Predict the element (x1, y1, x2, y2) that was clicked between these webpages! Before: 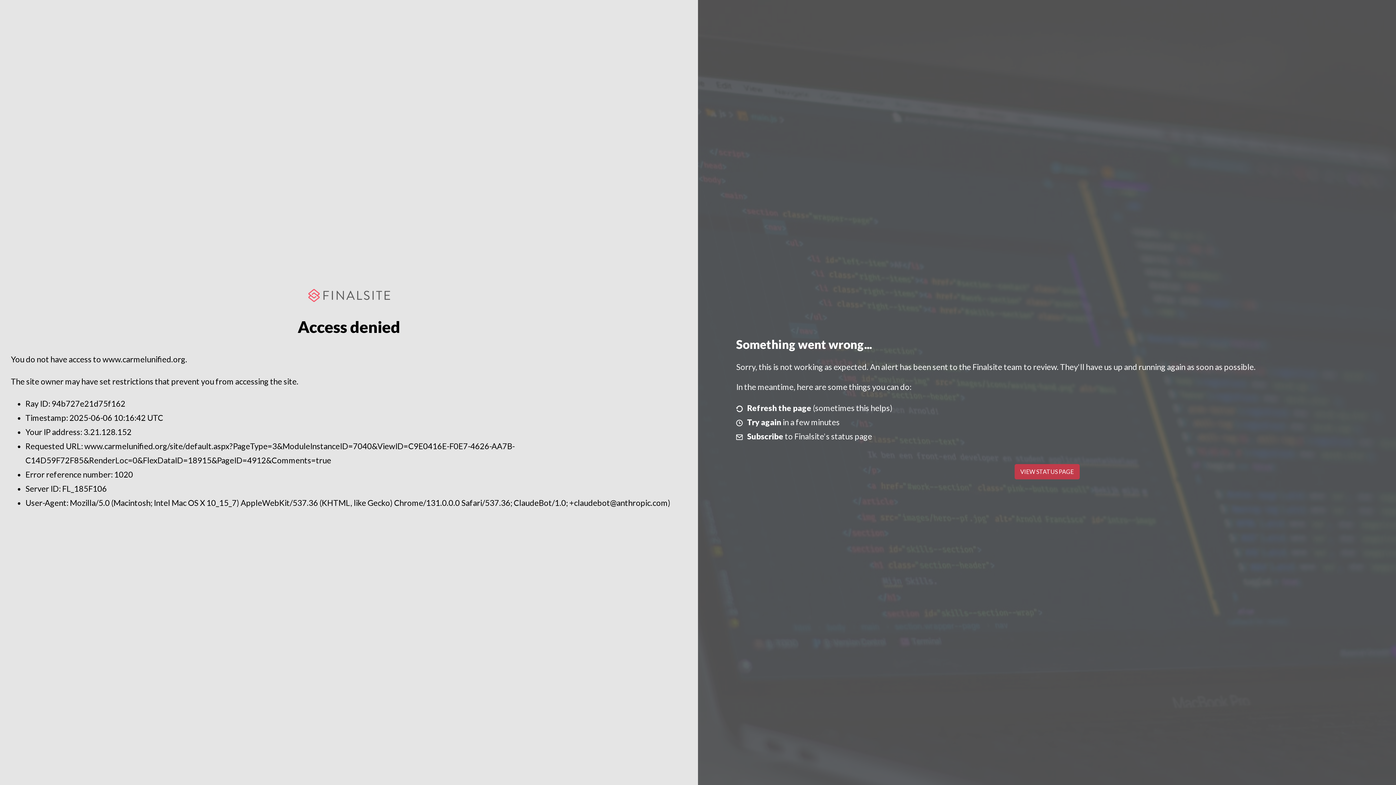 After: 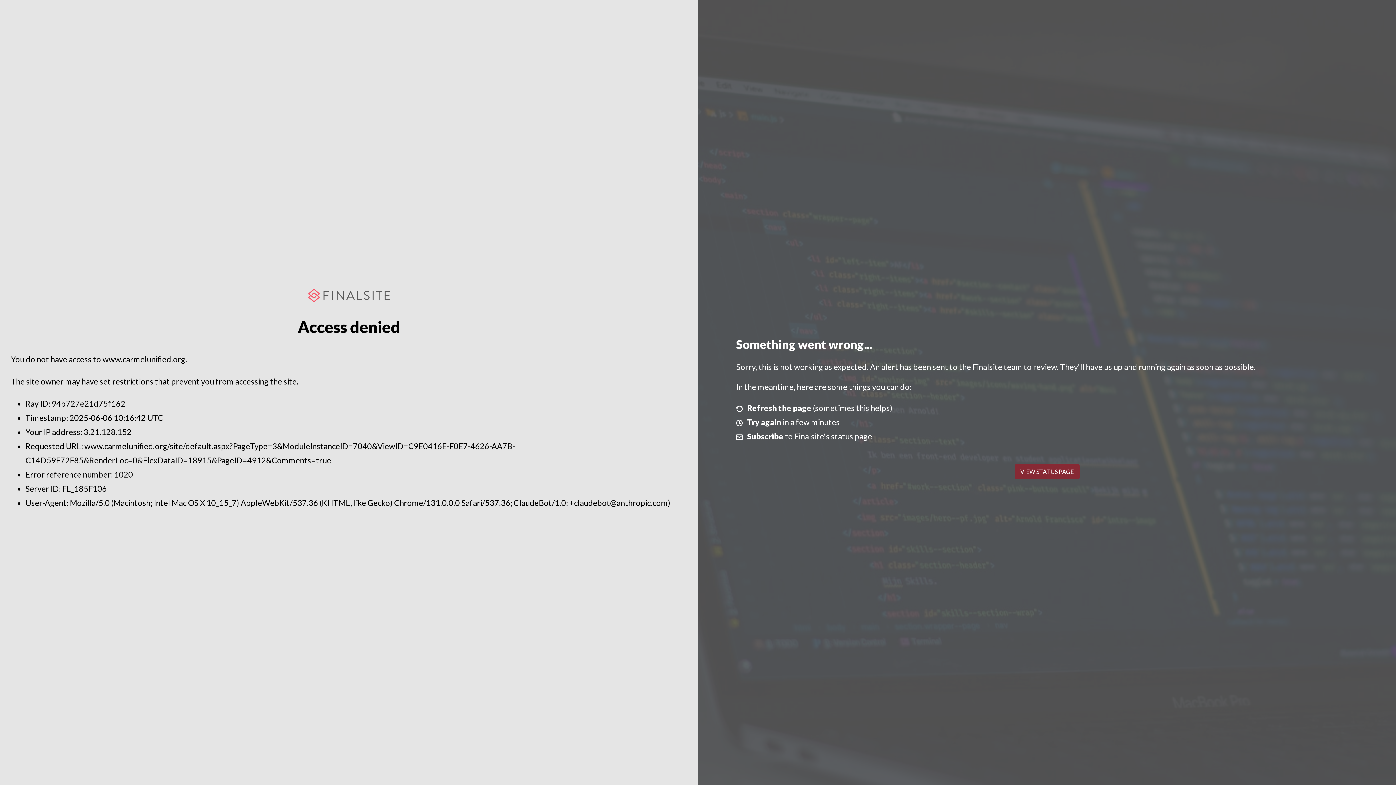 Action: bbox: (1014, 464, 1079, 479) label: VIEW STATUS PAGE